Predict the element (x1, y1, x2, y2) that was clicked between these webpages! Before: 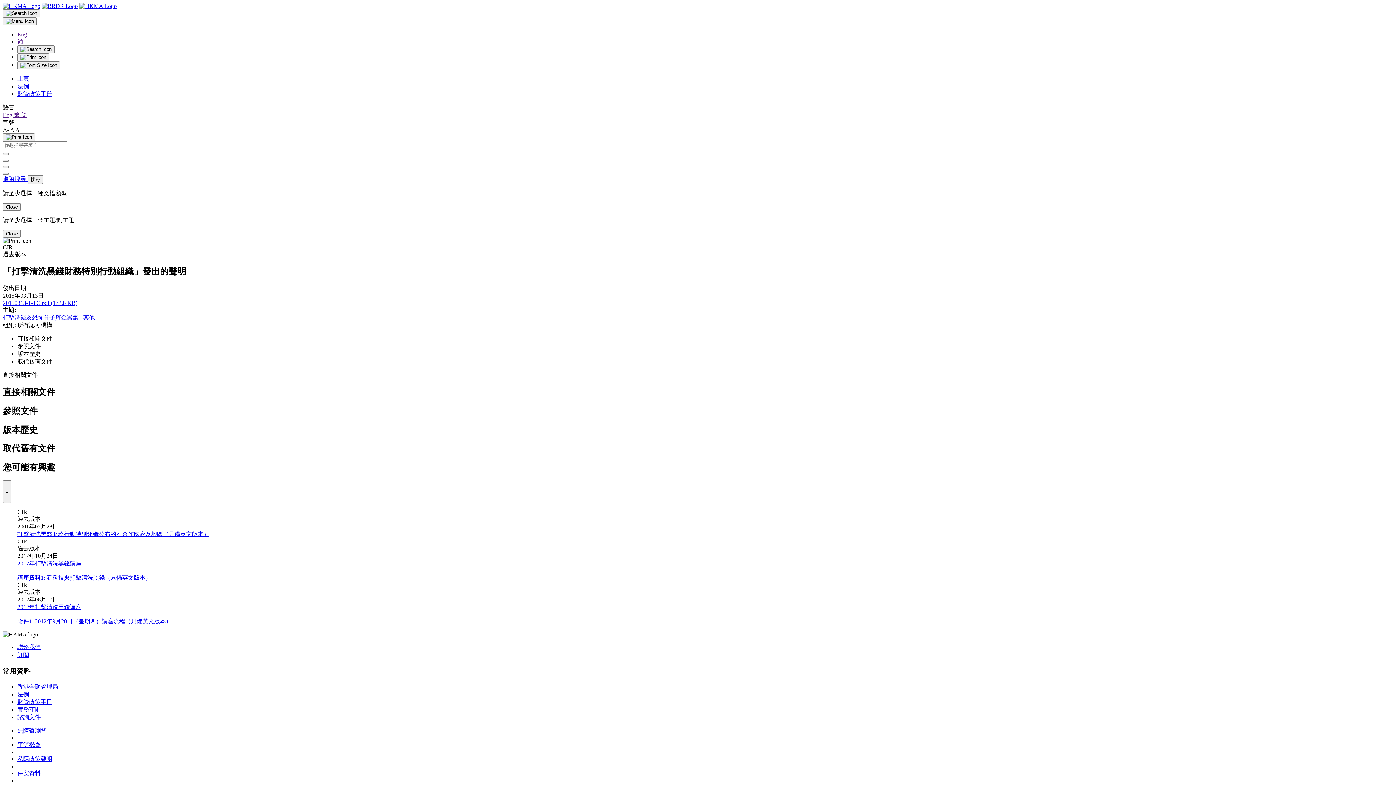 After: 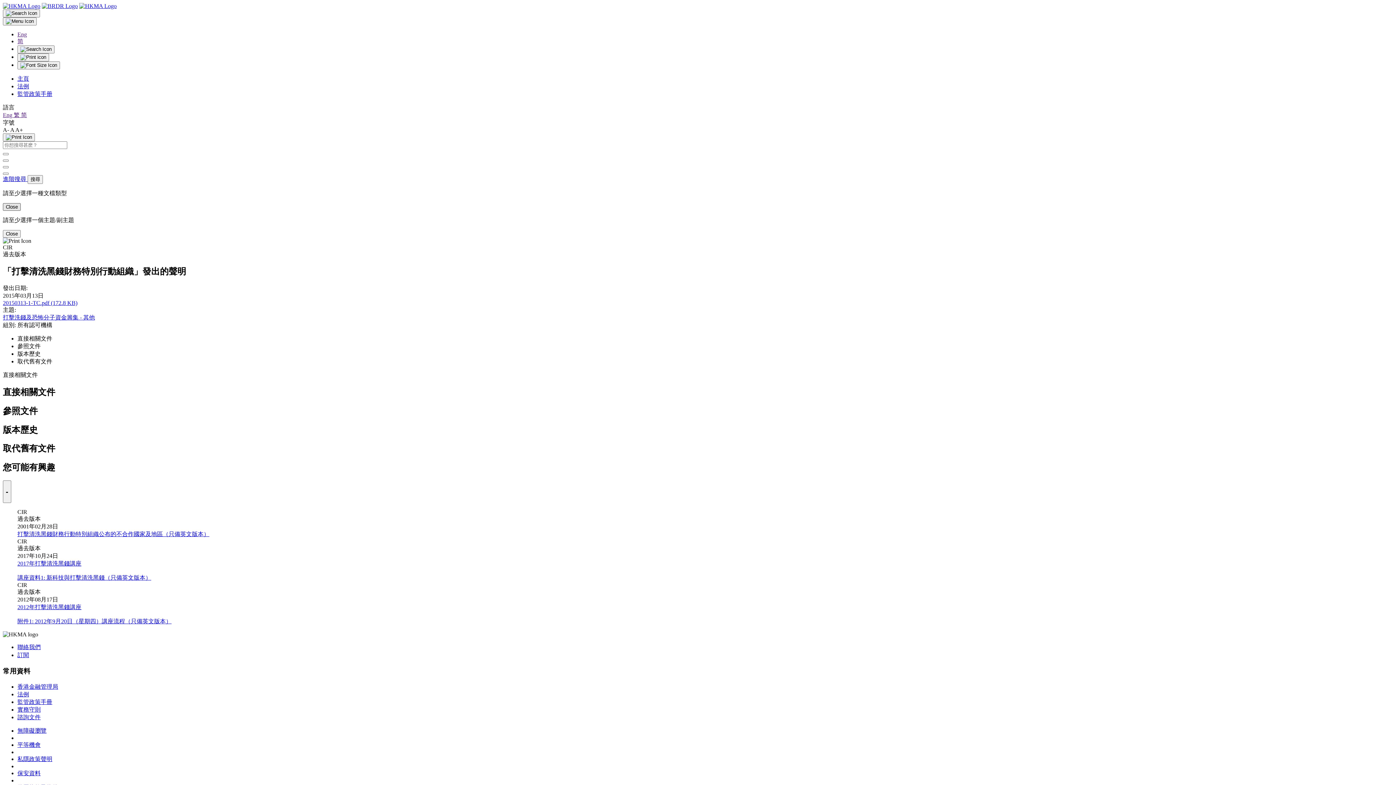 Action: label: Close bbox: (2, 203, 20, 210)